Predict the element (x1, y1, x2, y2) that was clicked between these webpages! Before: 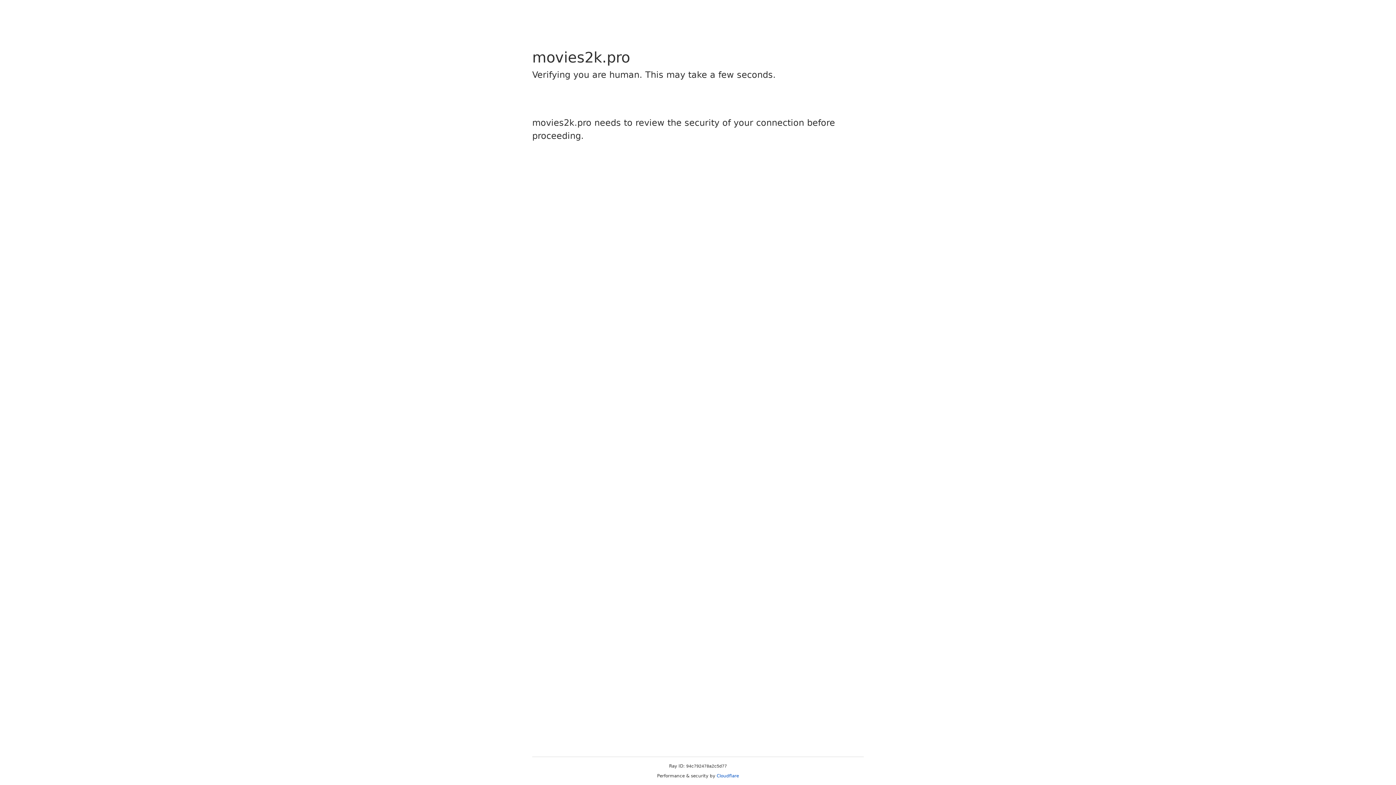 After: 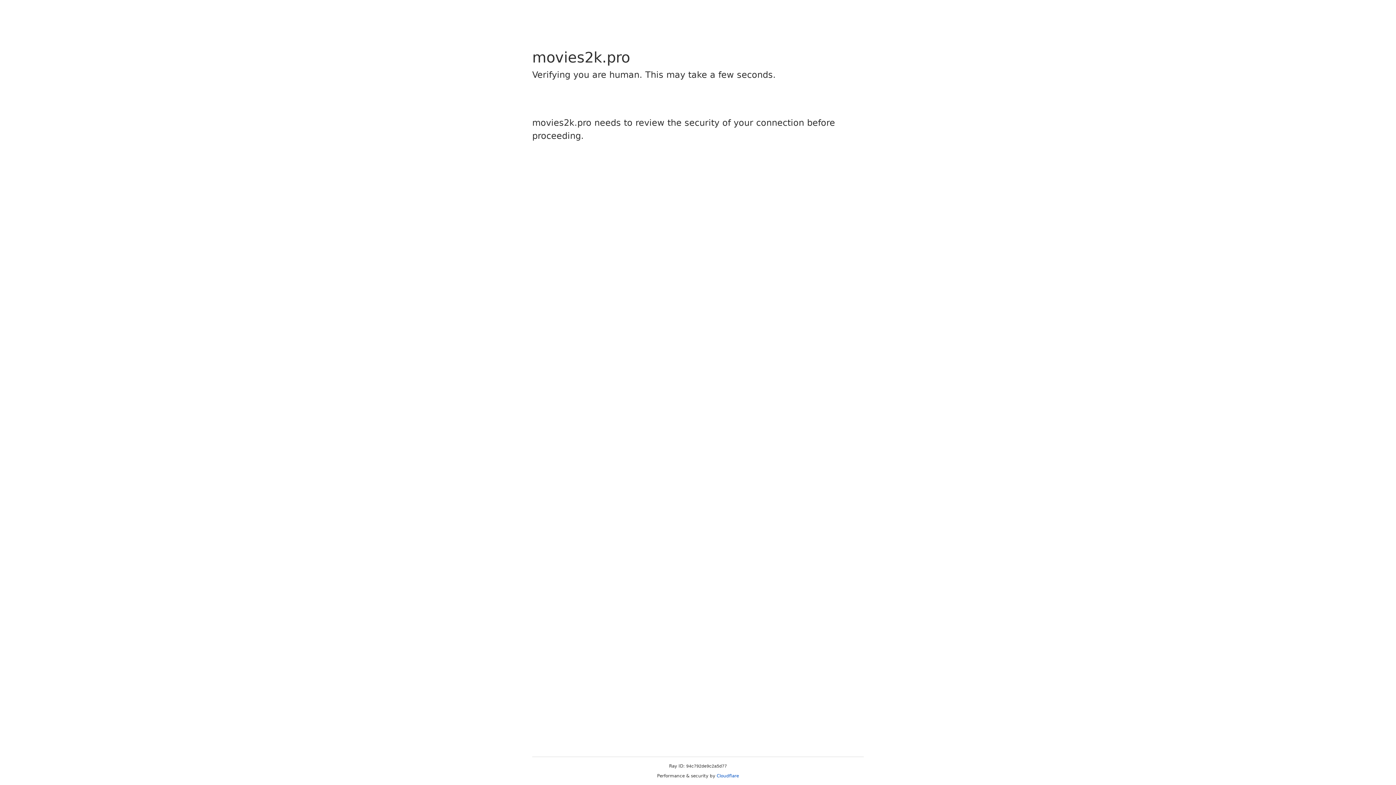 Action: label: Cloudflare bbox: (716, 773, 739, 778)